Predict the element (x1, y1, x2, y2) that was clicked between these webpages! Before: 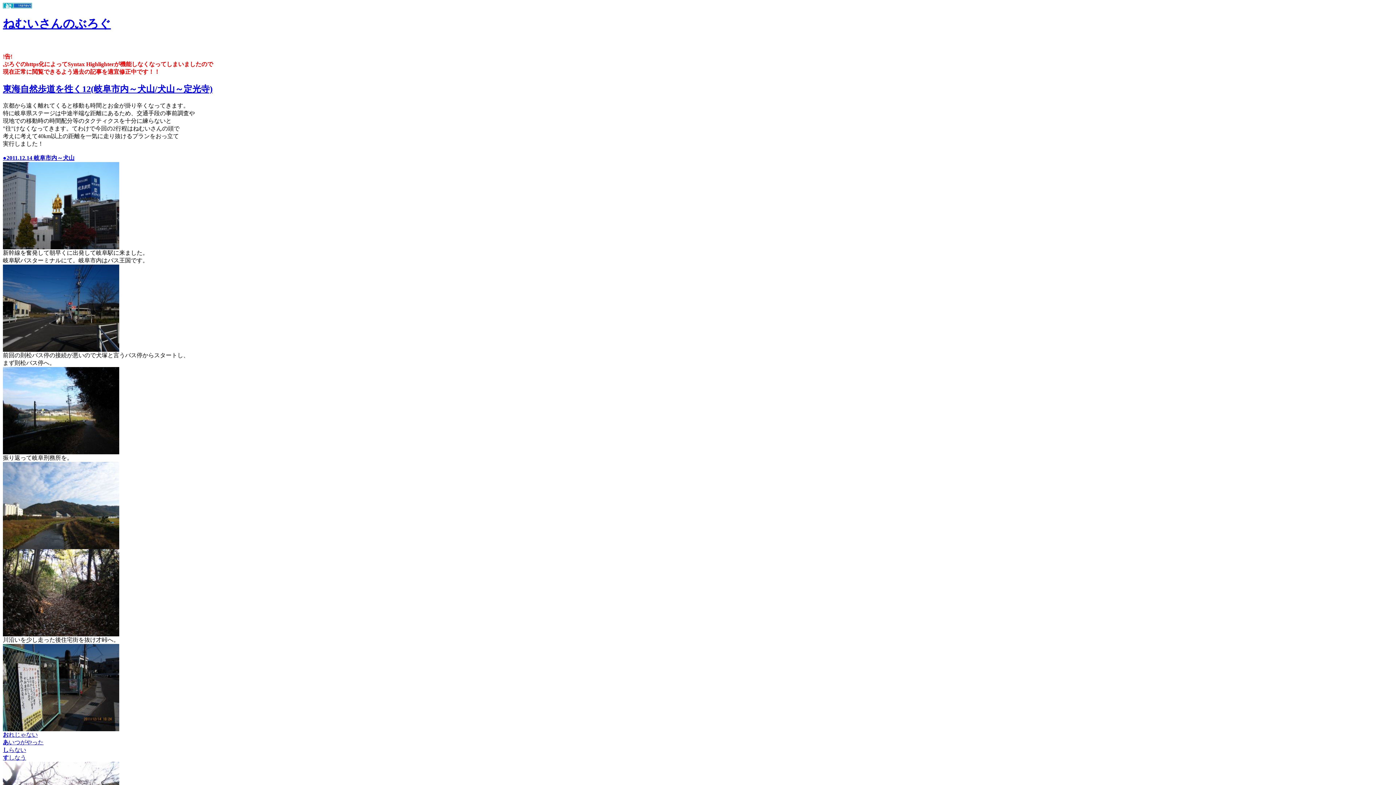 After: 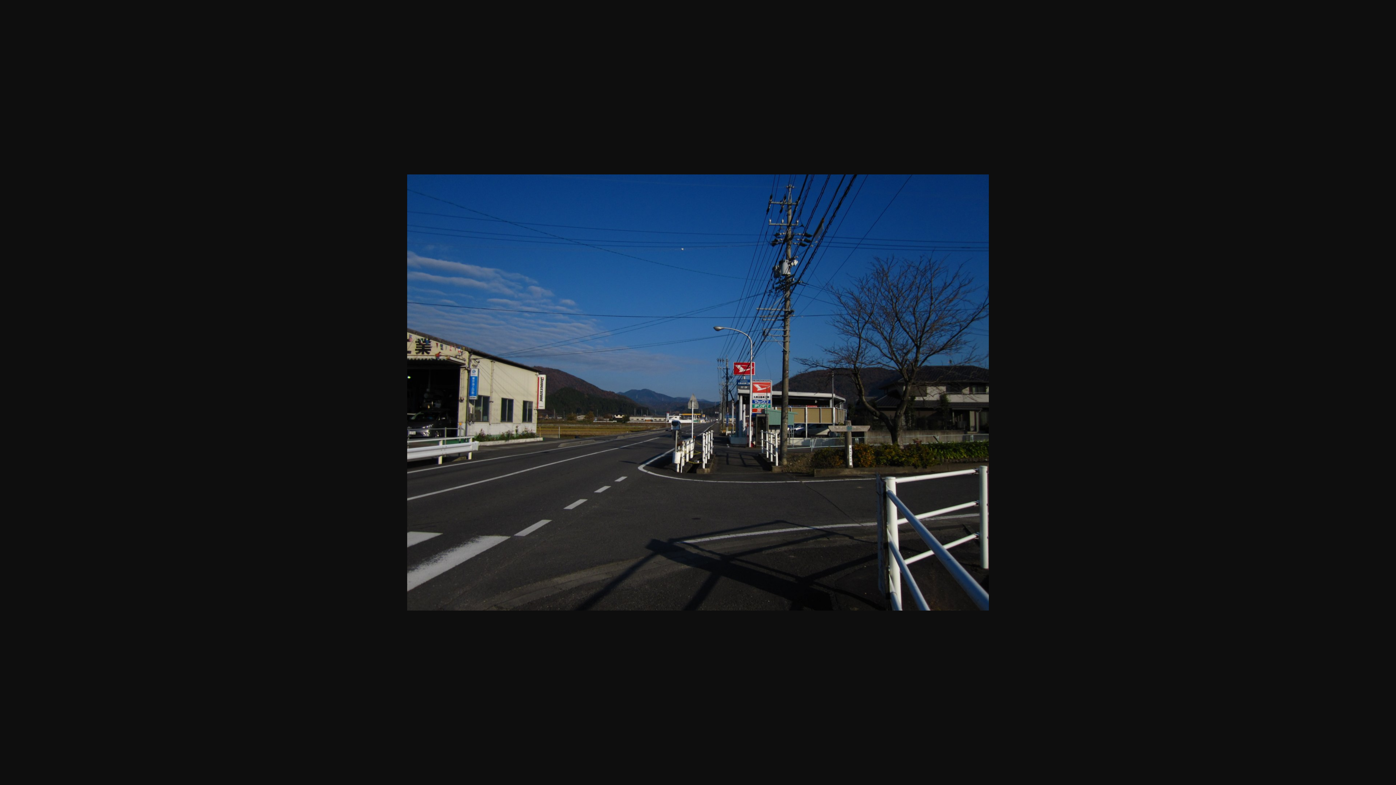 Action: bbox: (2, 346, 119, 352)